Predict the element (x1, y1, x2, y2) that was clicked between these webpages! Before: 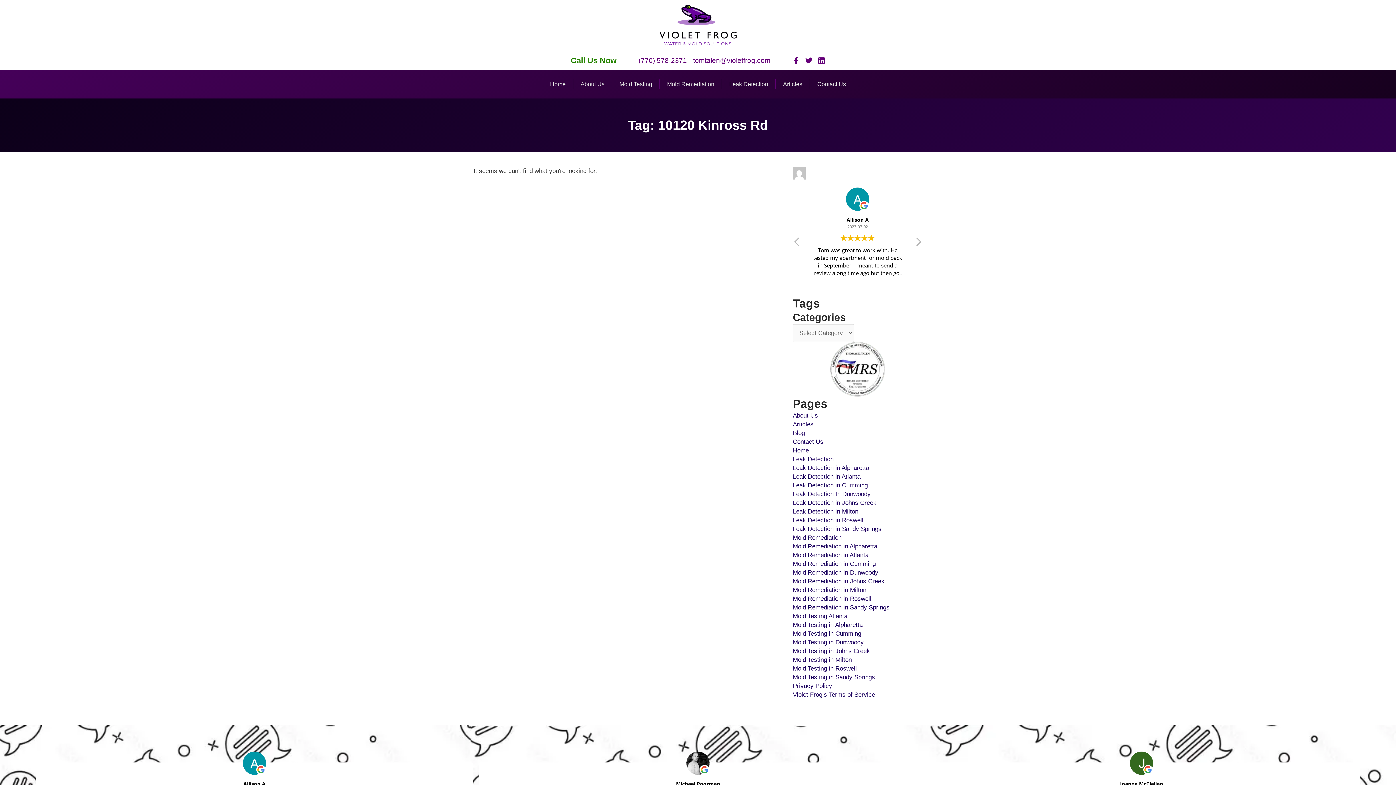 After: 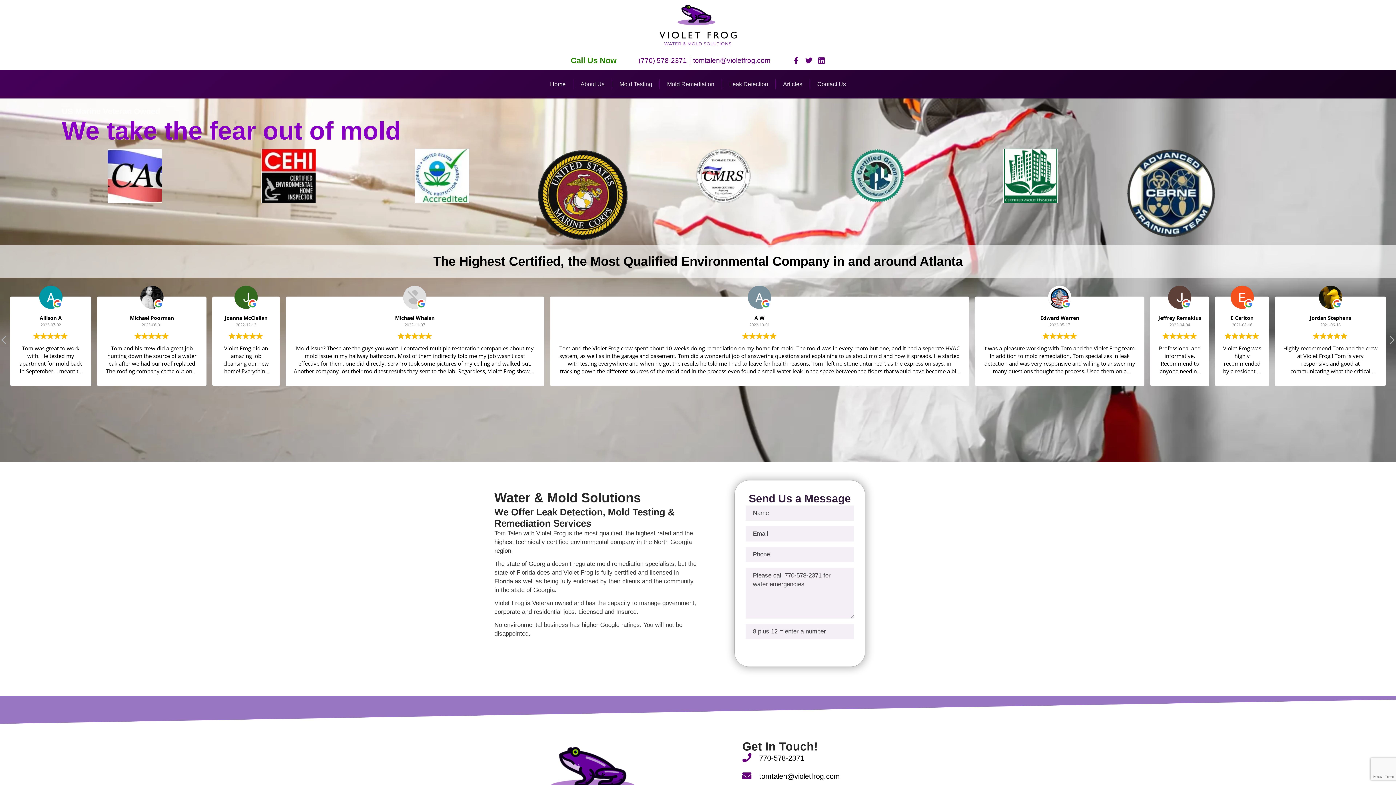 Action: bbox: (793, 447, 809, 454) label: Home